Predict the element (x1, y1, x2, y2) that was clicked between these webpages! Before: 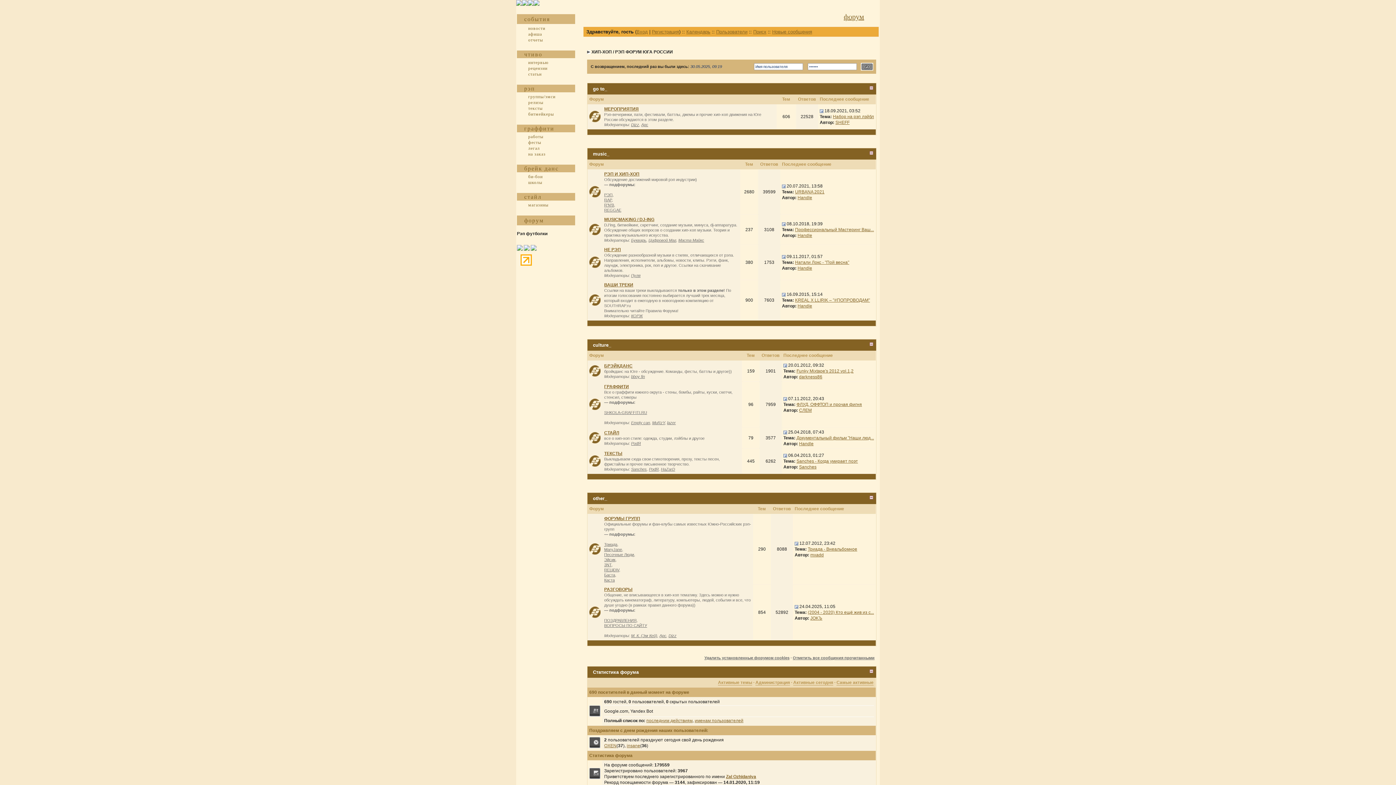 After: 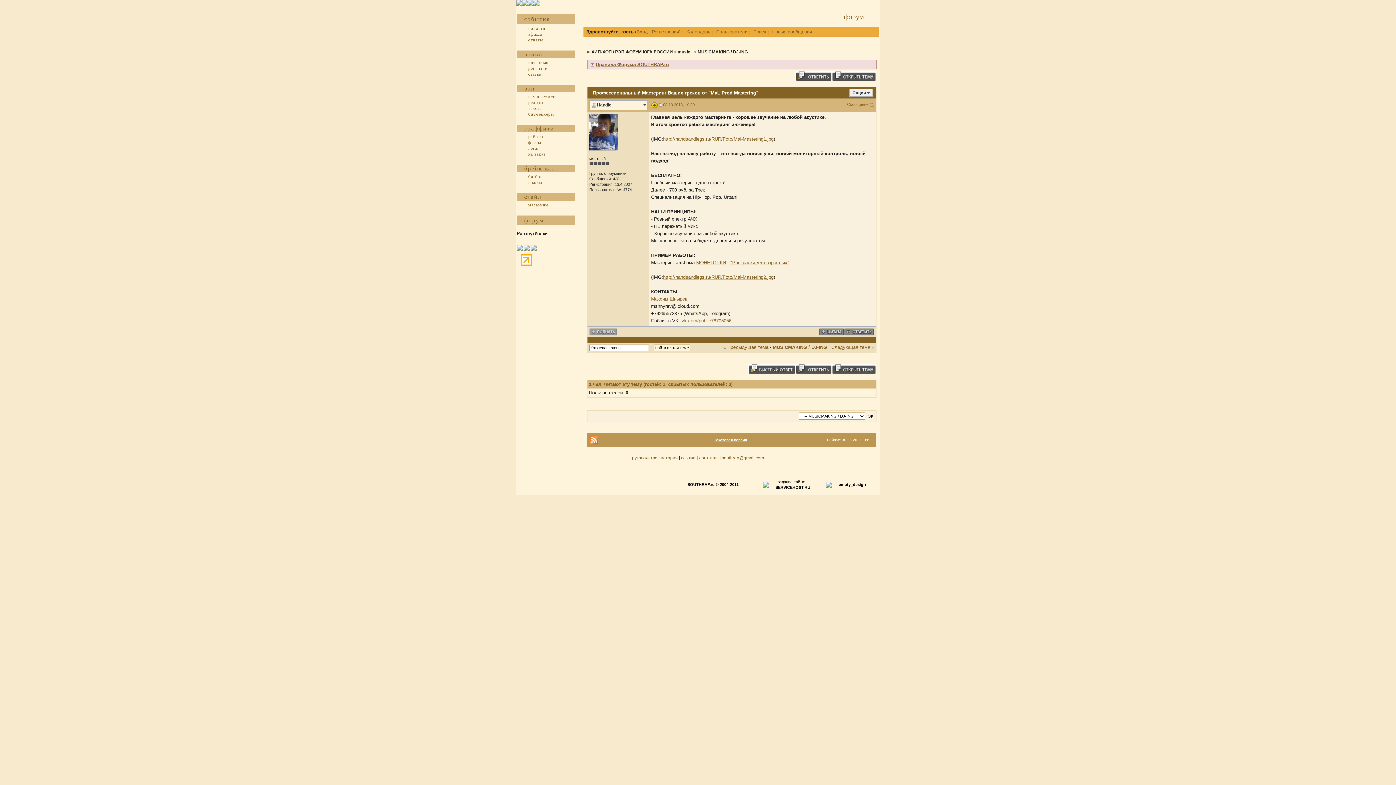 Action: label: Профессиональный Мастеринг Ваш... bbox: (795, 227, 874, 232)